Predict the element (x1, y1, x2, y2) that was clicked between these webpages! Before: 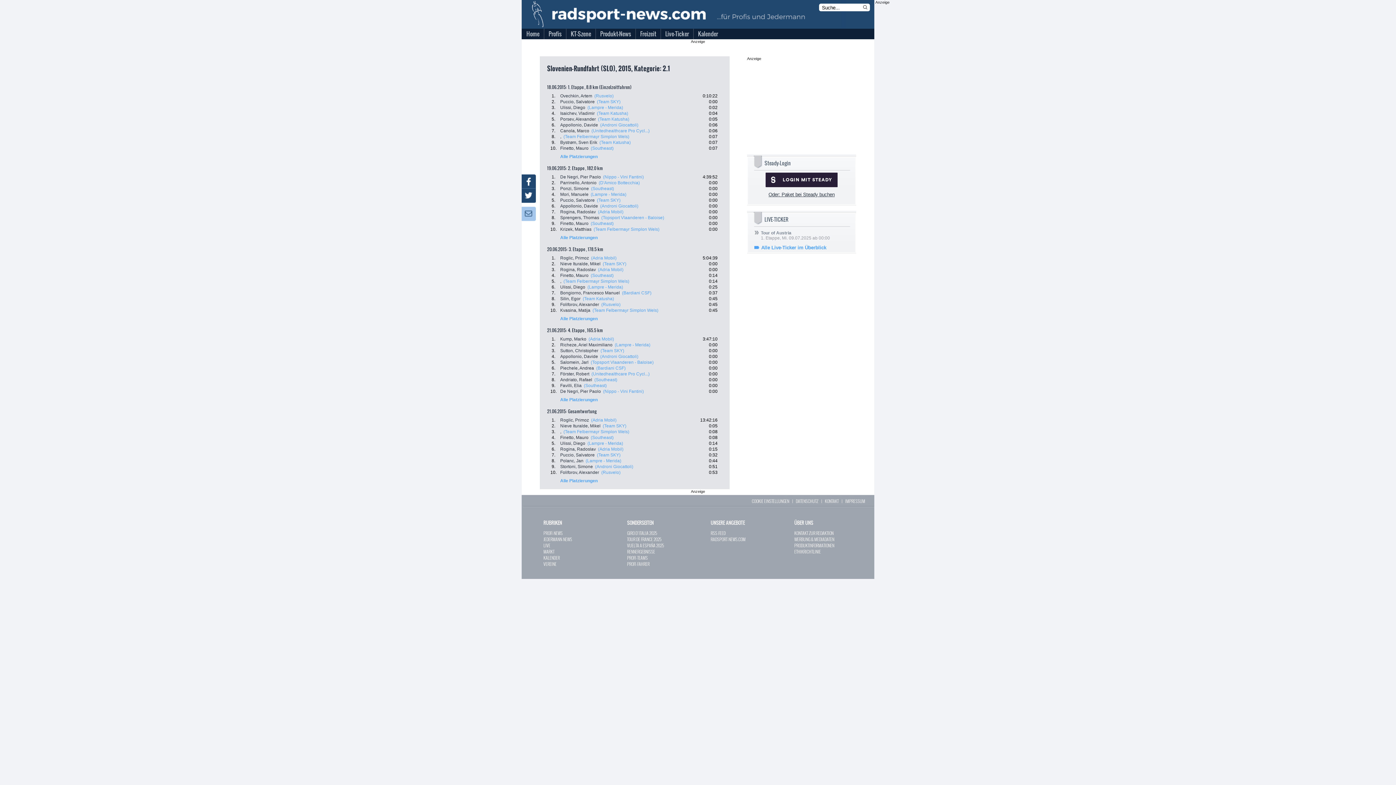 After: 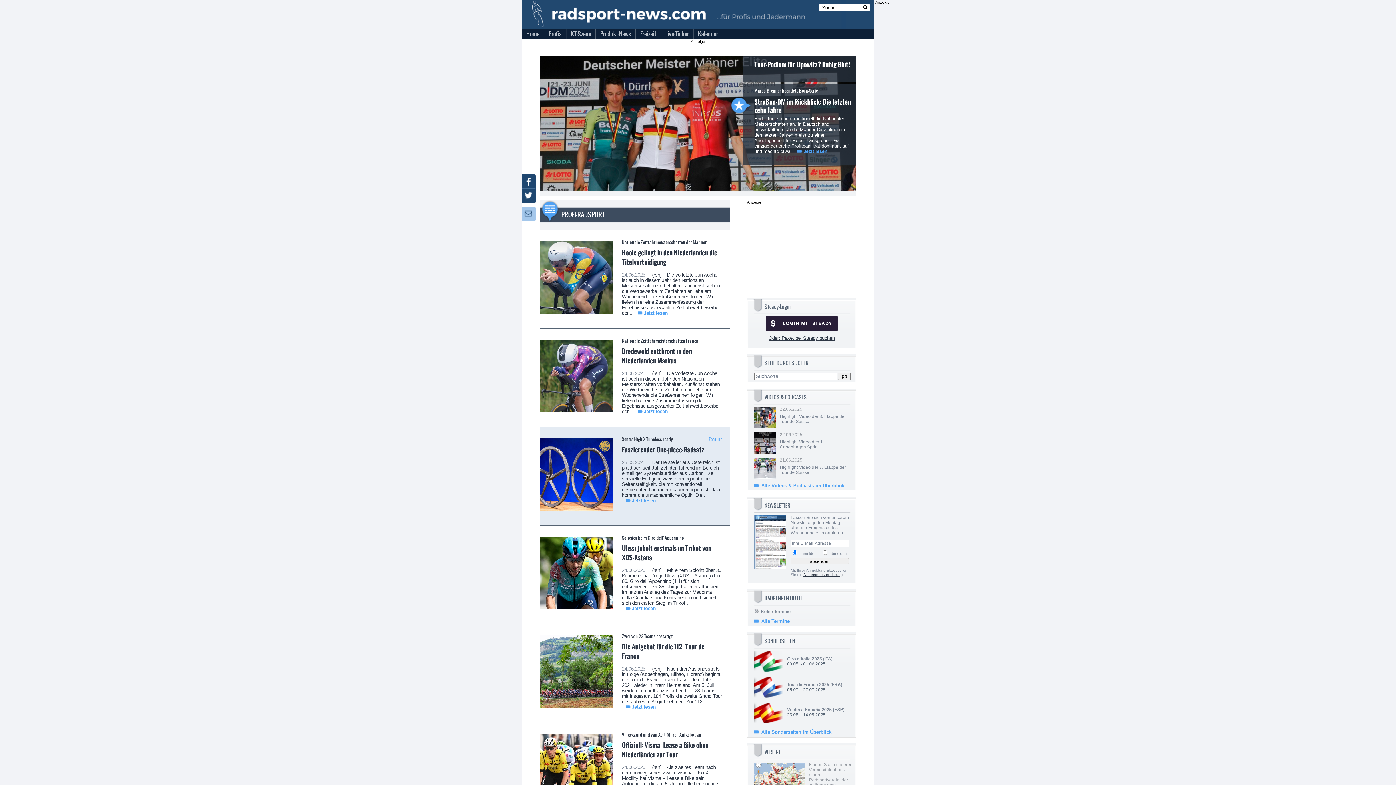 Action: bbox: (521, 27, 544, 39) label: Home